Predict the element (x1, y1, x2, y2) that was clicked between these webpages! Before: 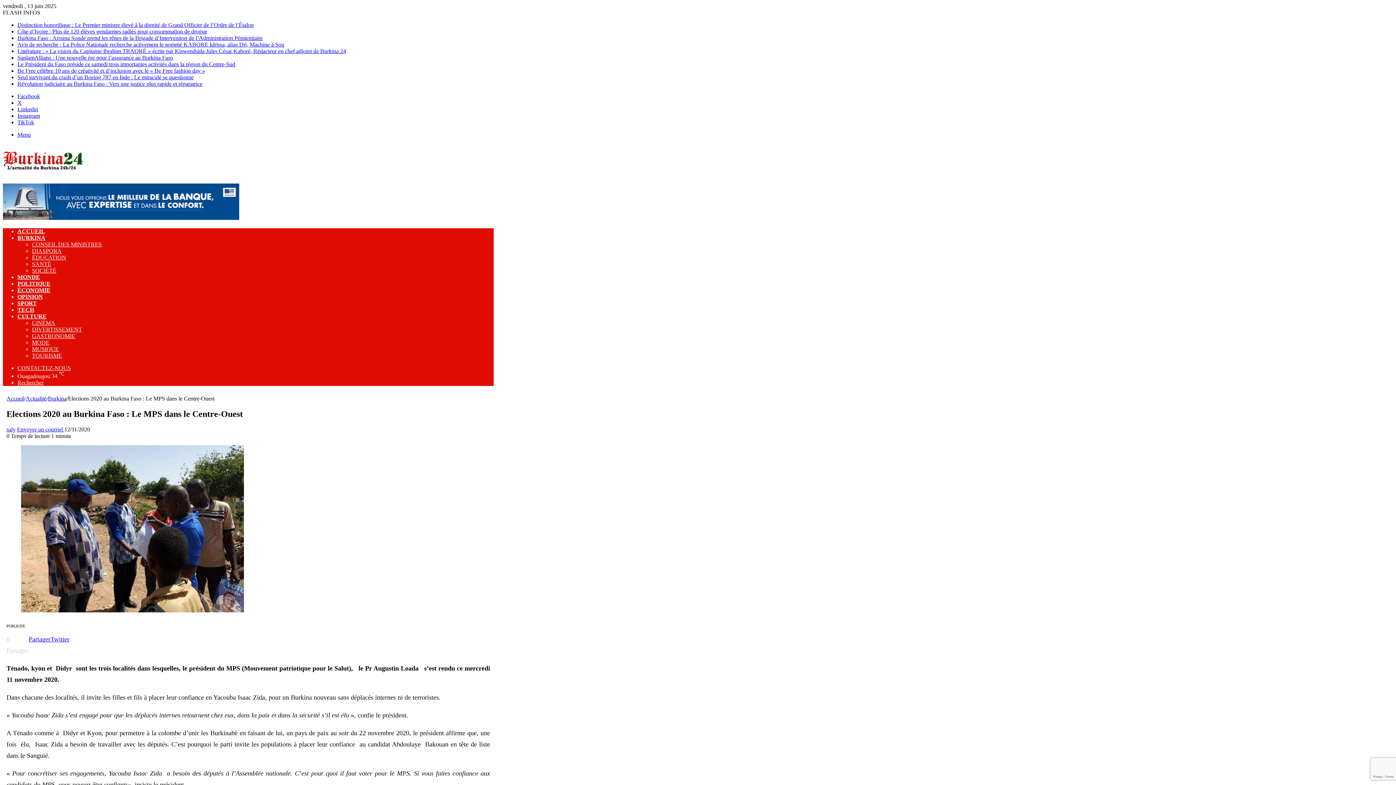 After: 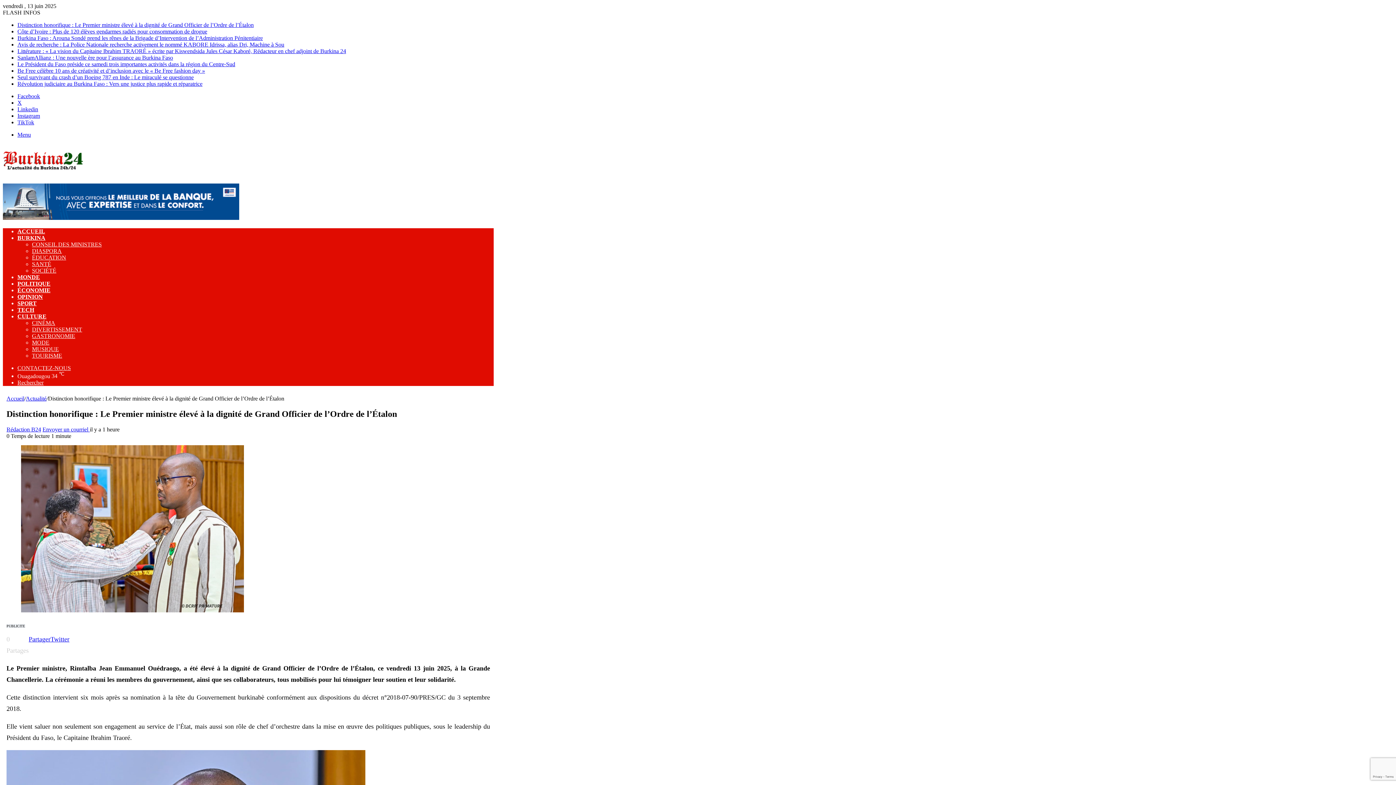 Action: label: Distinction honorifique : Le Premier ministre élevé à la dignité de Grand Officier de l’Ordre de l’Étalon bbox: (17, 21, 253, 28)